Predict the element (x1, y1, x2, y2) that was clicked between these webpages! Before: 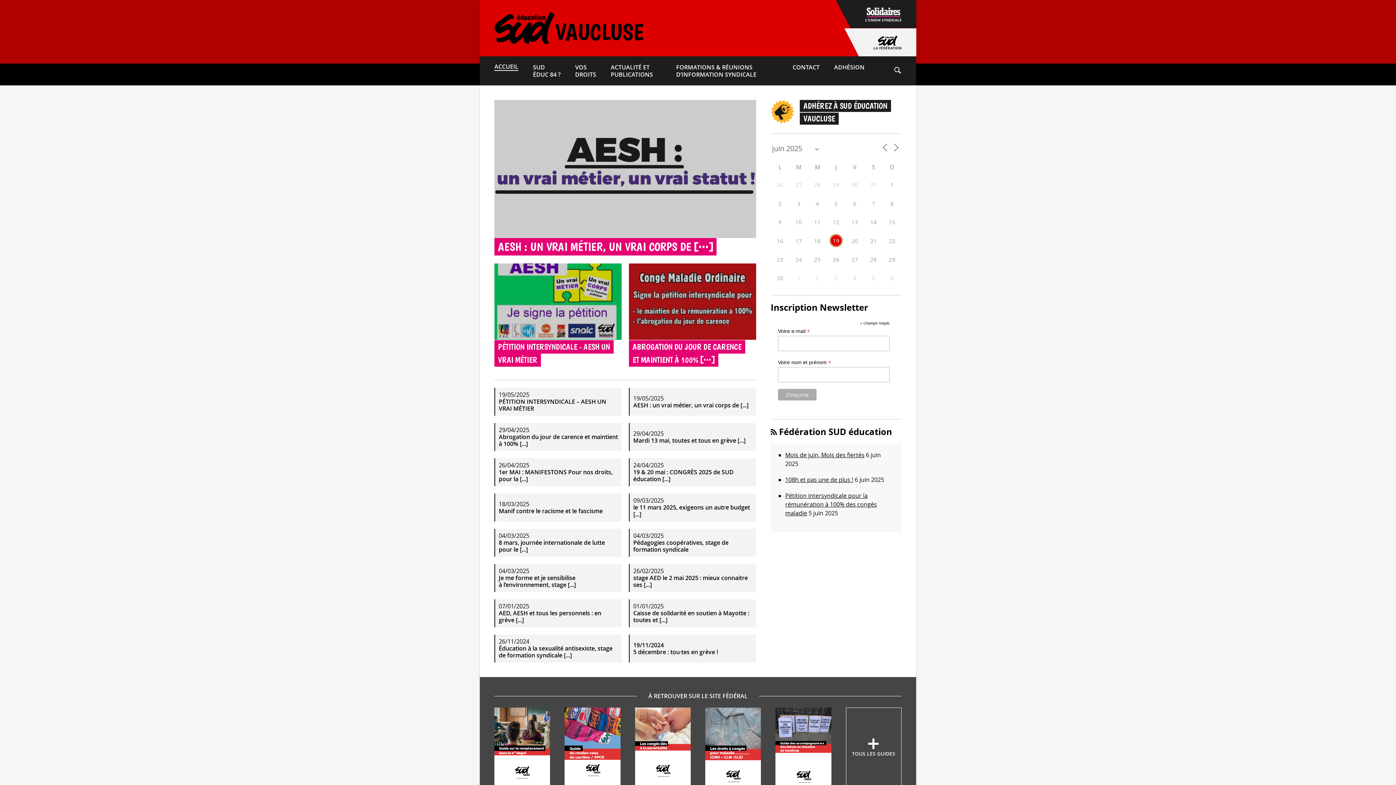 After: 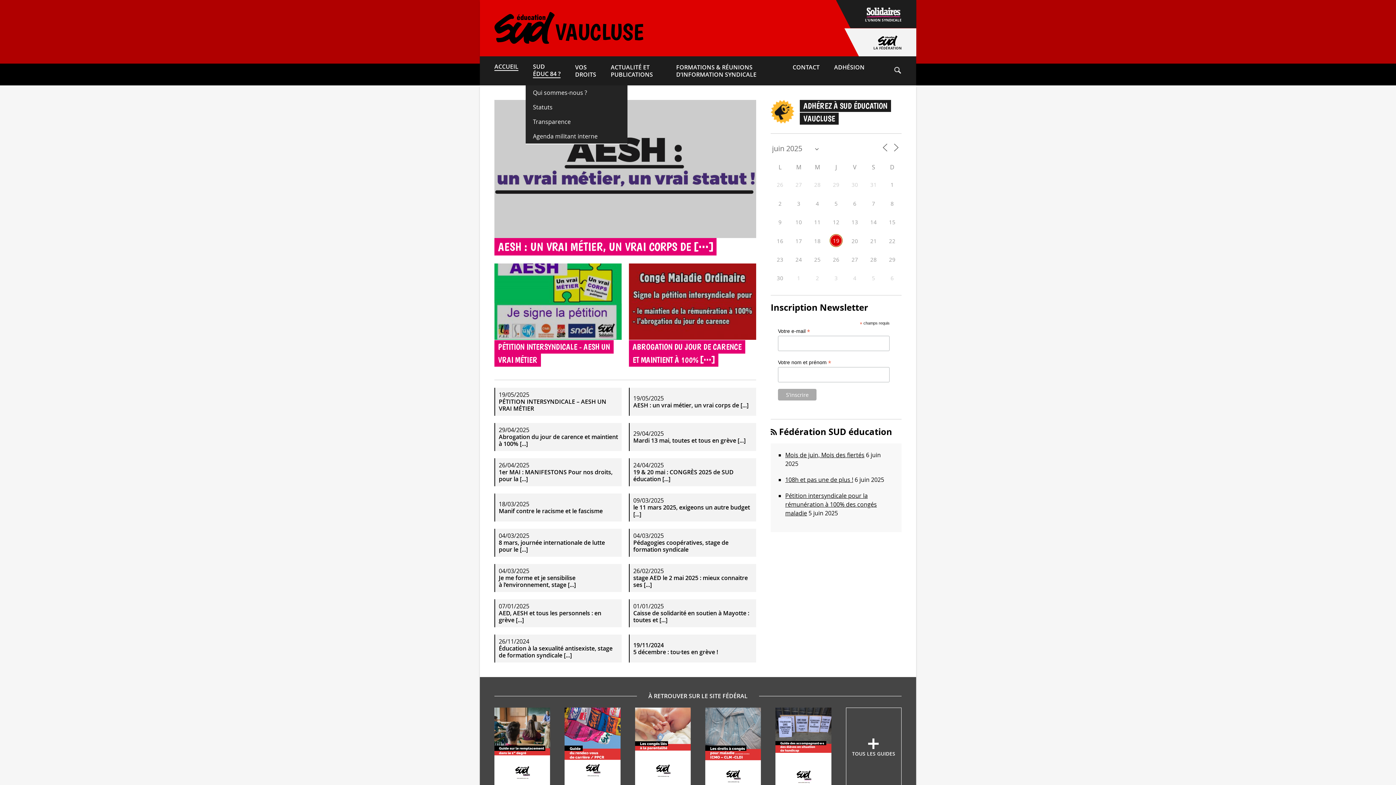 Action: label: SUD ÉDUC 84 ? bbox: (533, 56, 560, 85)